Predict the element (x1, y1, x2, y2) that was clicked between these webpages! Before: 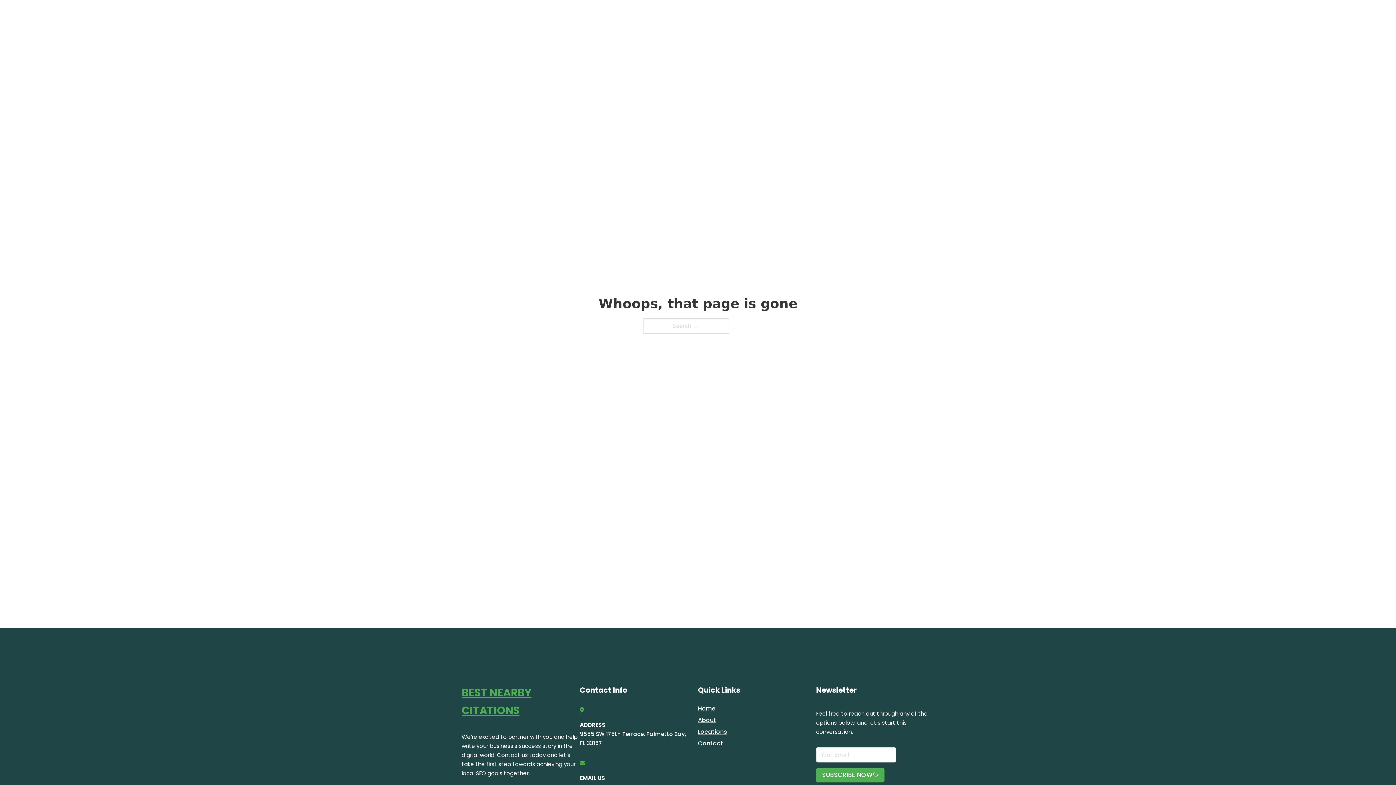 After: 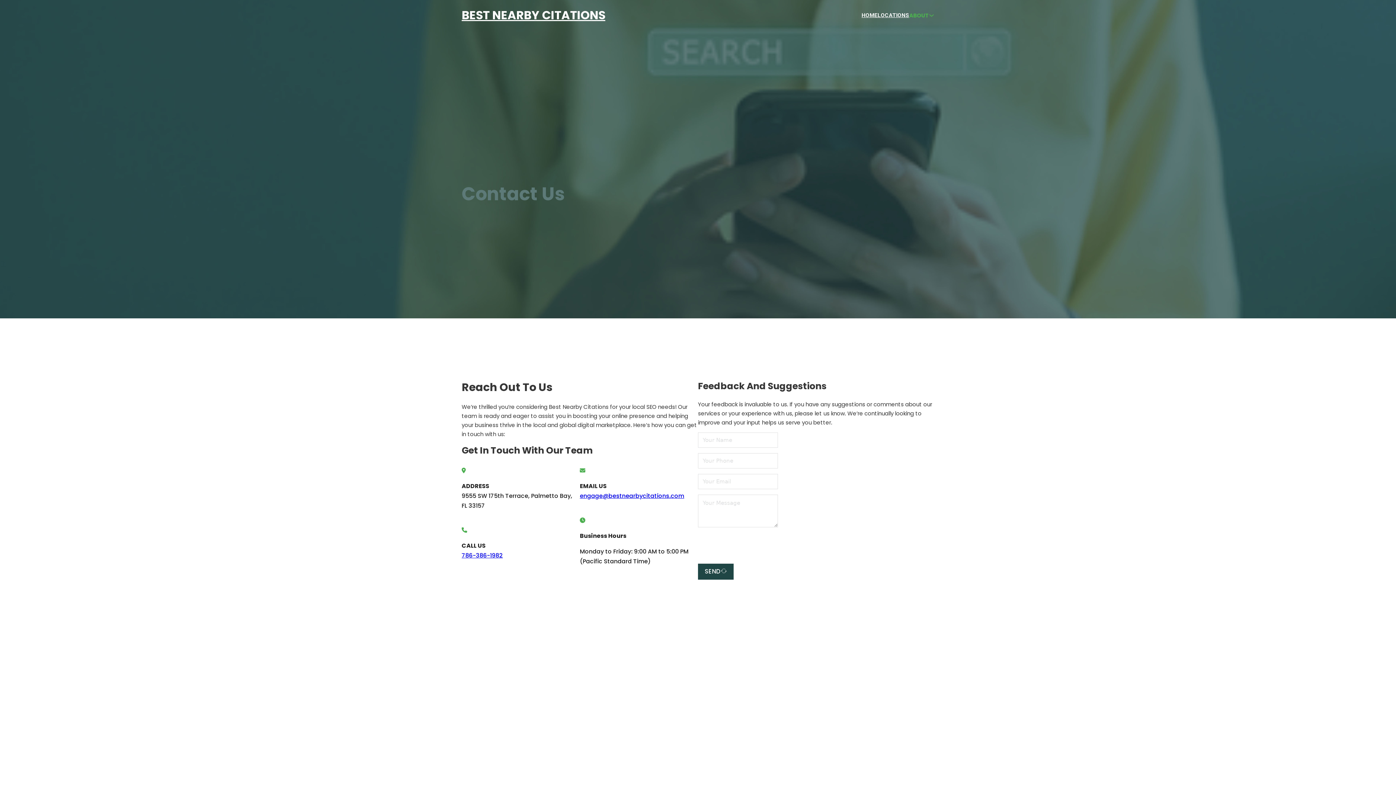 Action: label: Contact bbox: (698, 738, 723, 748)